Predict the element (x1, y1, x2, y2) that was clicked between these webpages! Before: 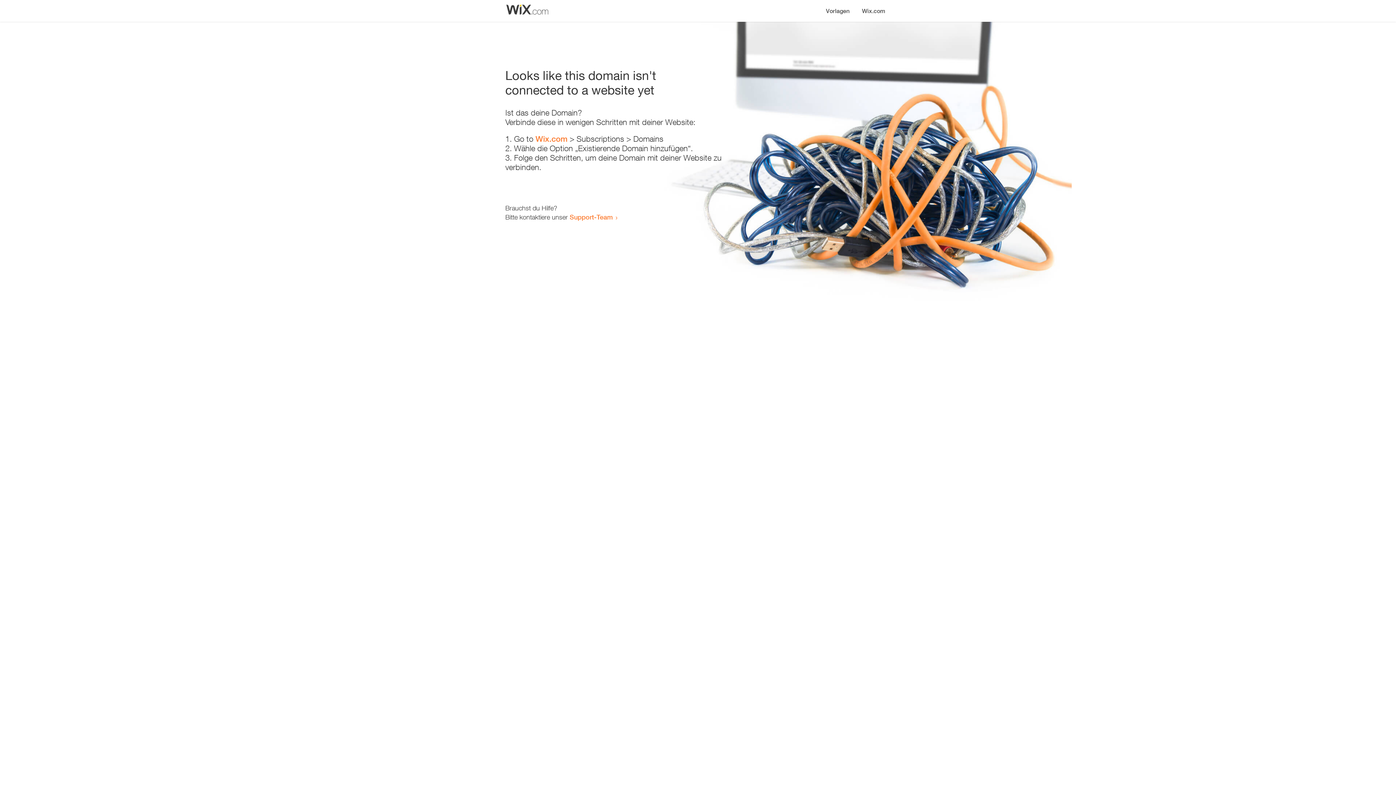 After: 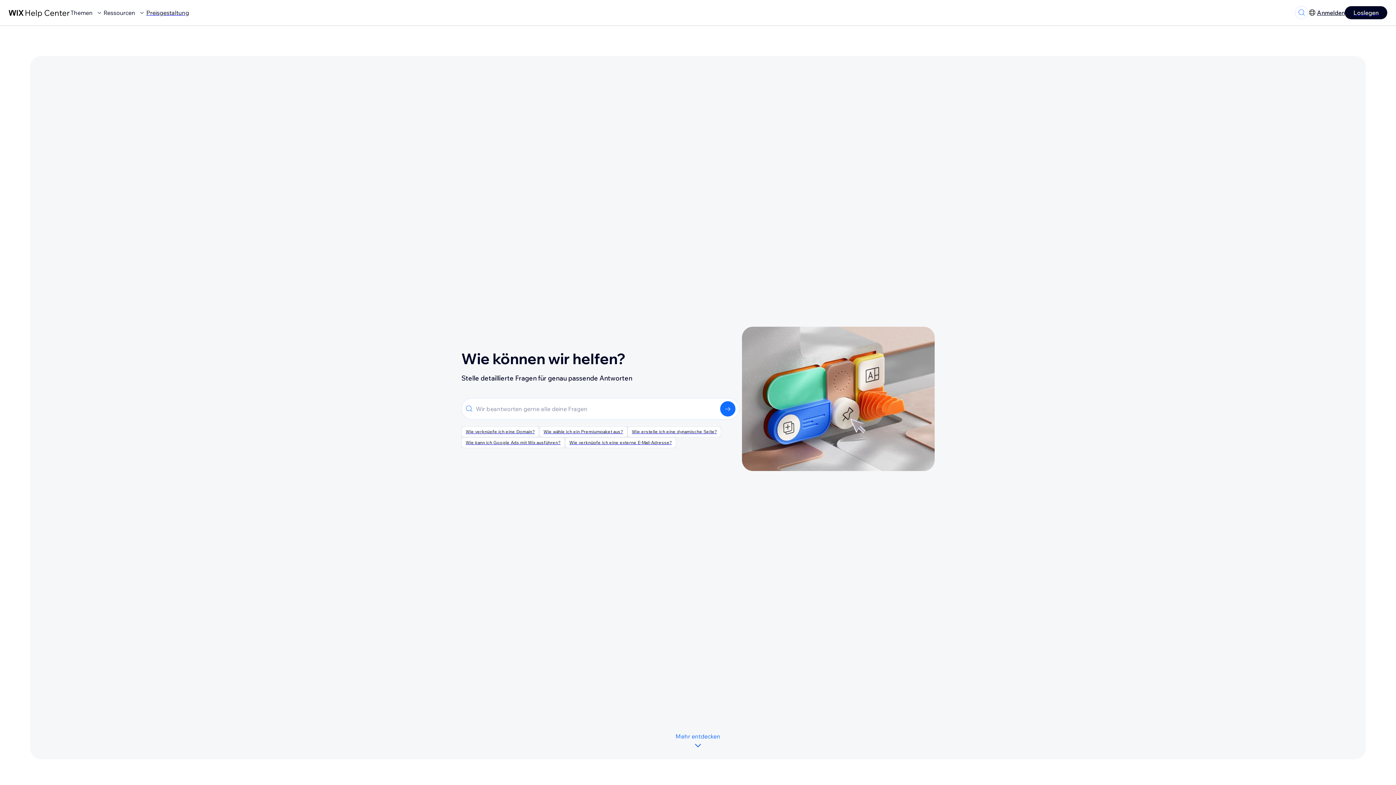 Action: label: Support-Team bbox: (569, 213, 613, 221)